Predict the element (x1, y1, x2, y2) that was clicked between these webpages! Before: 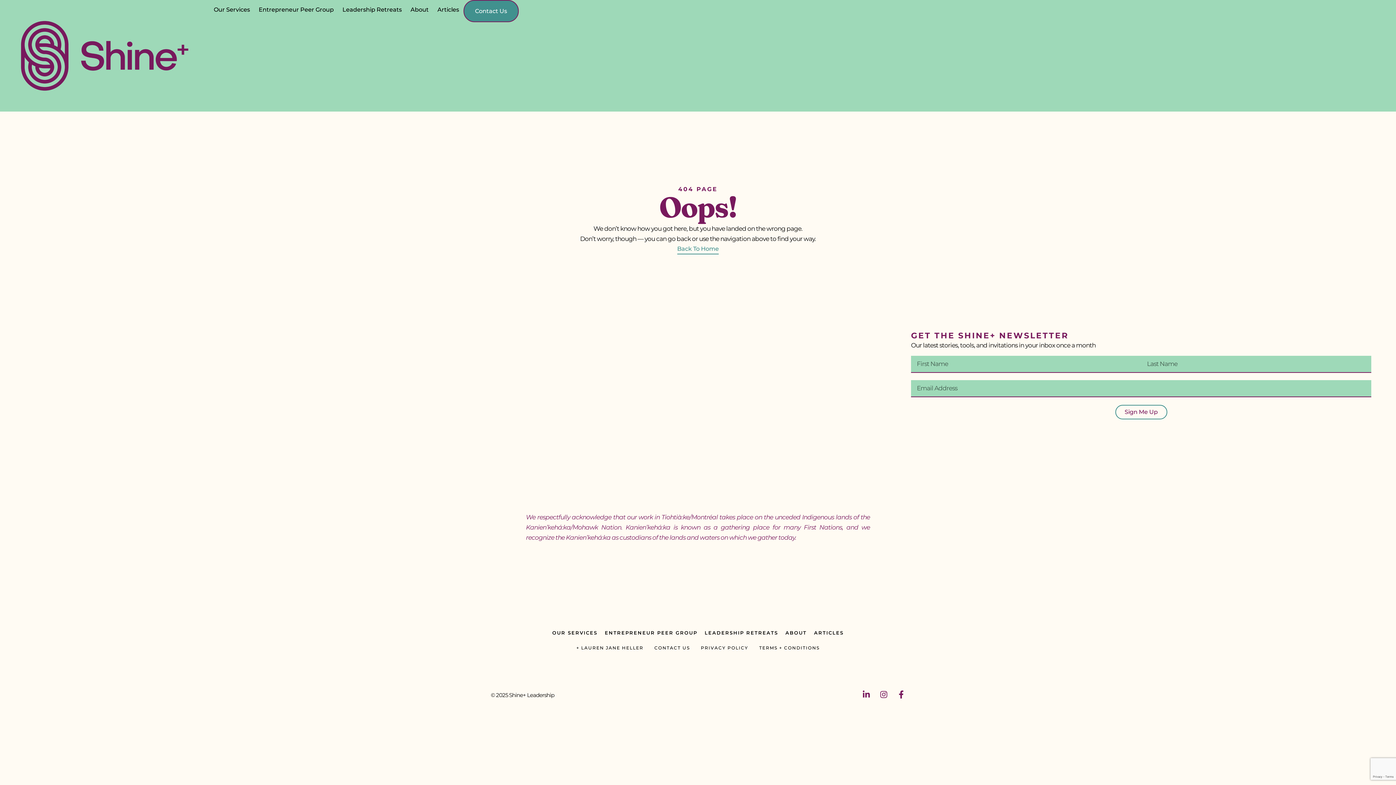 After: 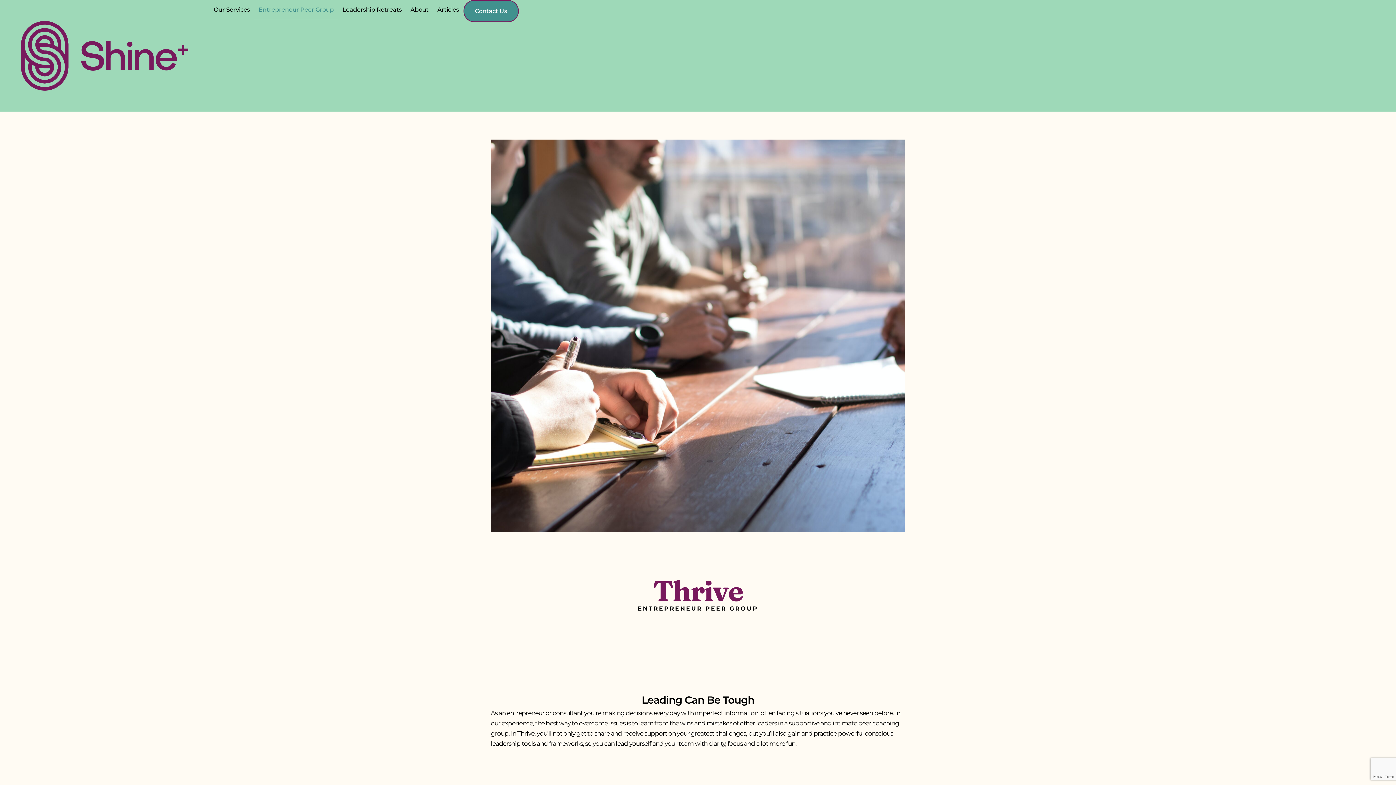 Action: bbox: (601, 625, 701, 640) label: ENTREPRENEUR PEER GROUP